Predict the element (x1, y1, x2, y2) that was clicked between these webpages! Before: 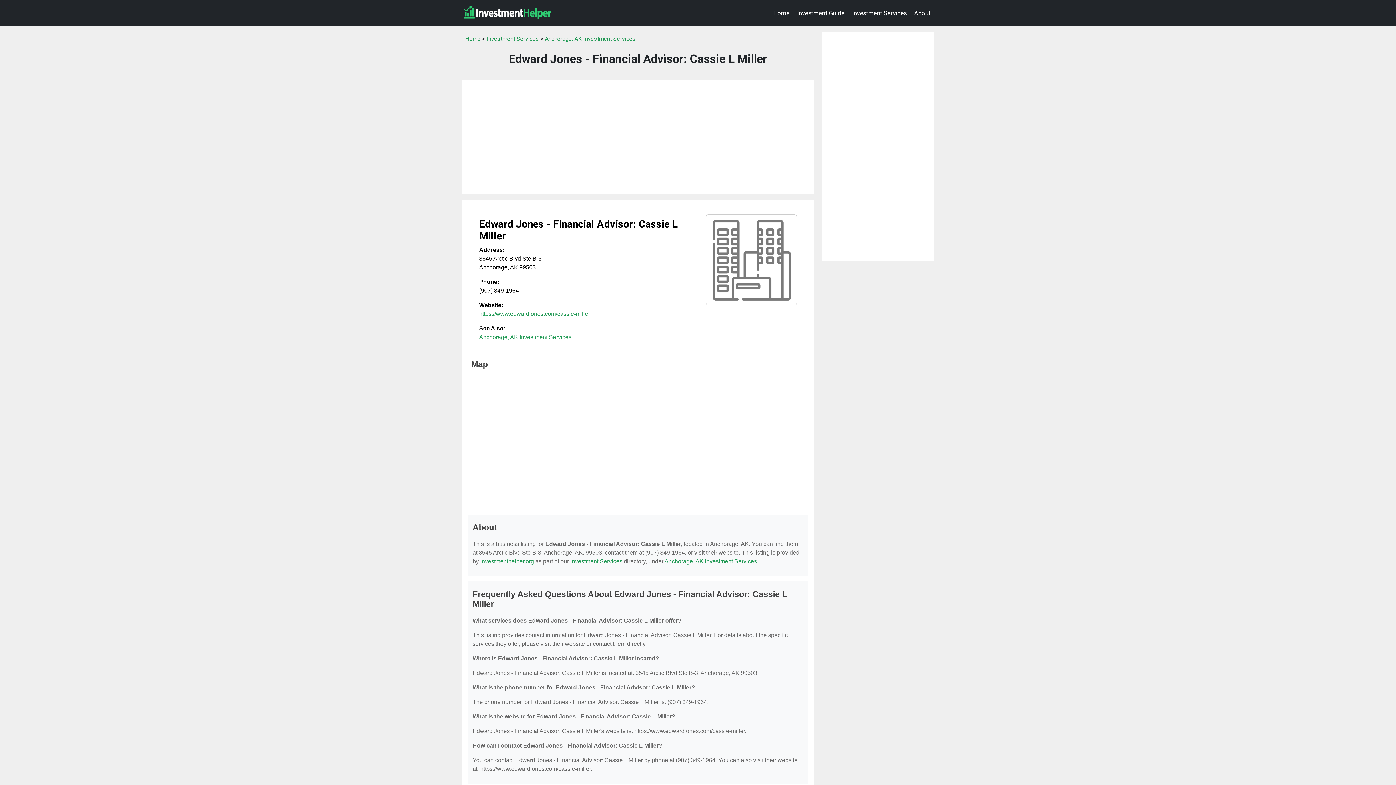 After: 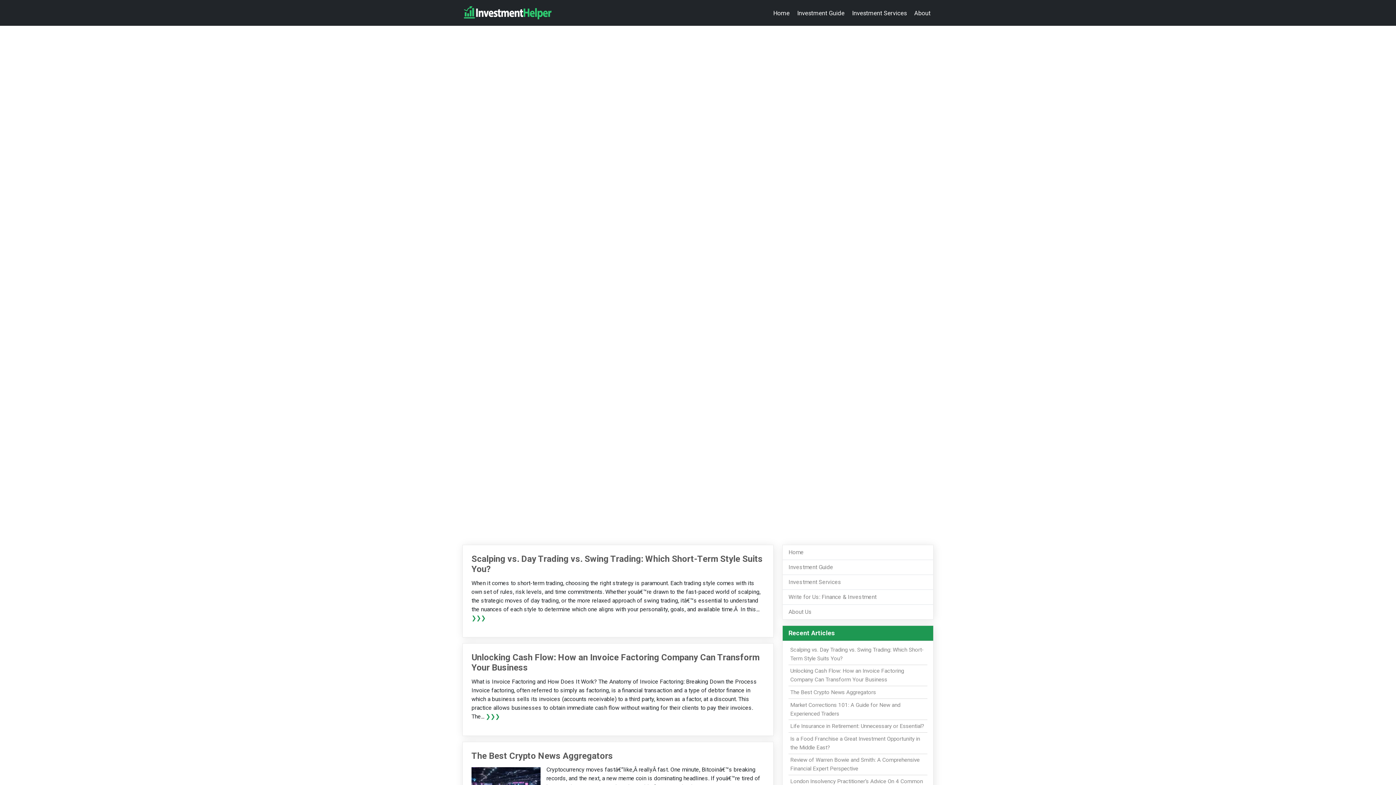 Action: bbox: (462, 2, 553, 22)